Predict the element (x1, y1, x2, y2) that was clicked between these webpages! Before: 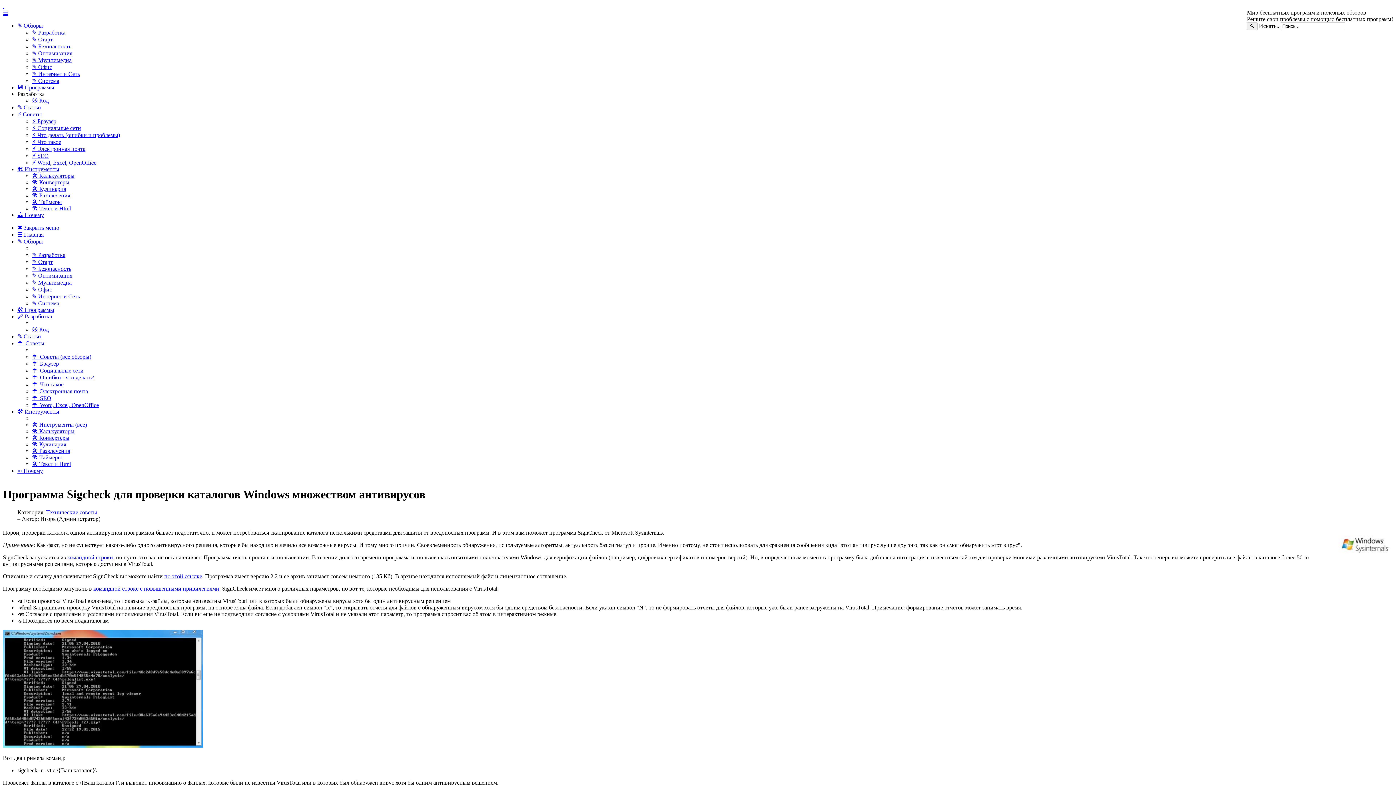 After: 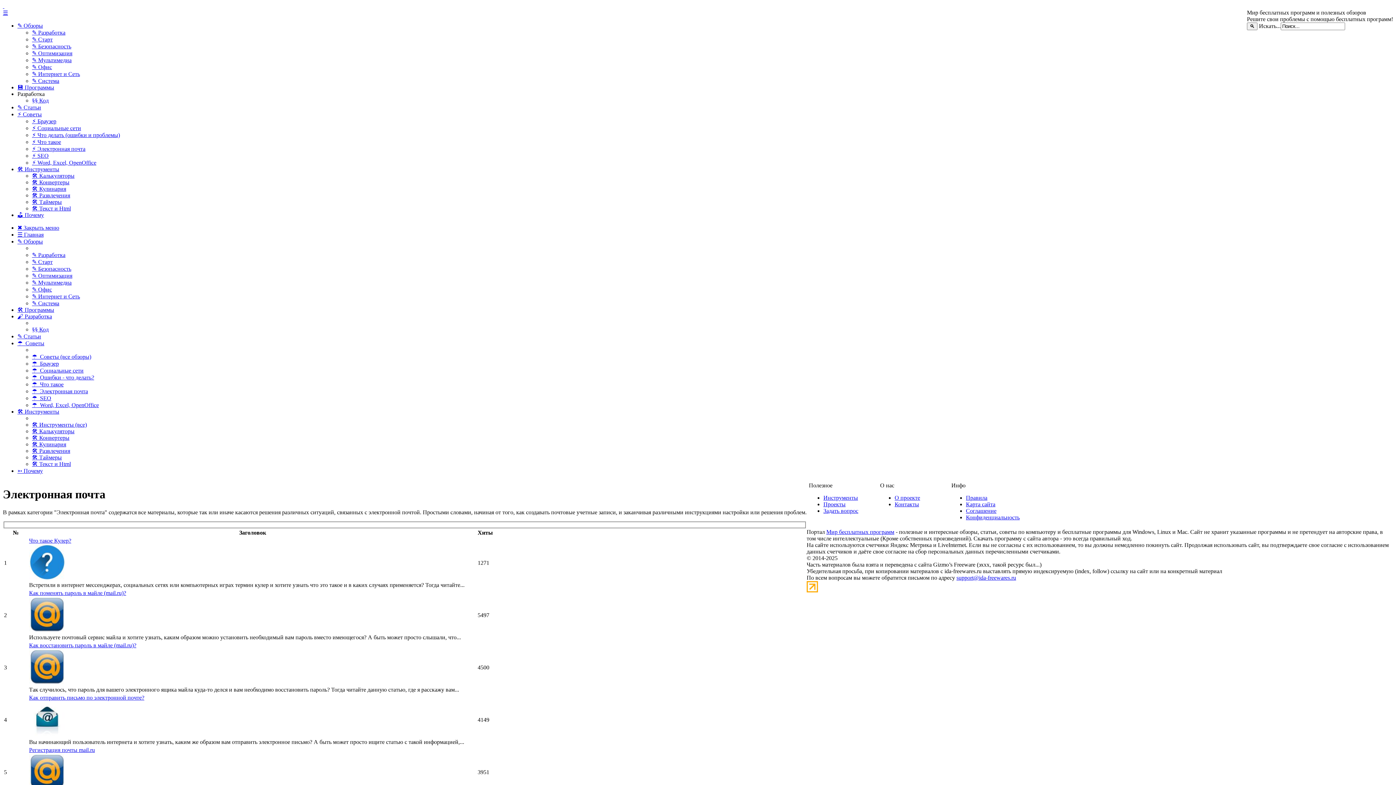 Action: label: ☂  Электронная почта bbox: (32, 388, 88, 394)